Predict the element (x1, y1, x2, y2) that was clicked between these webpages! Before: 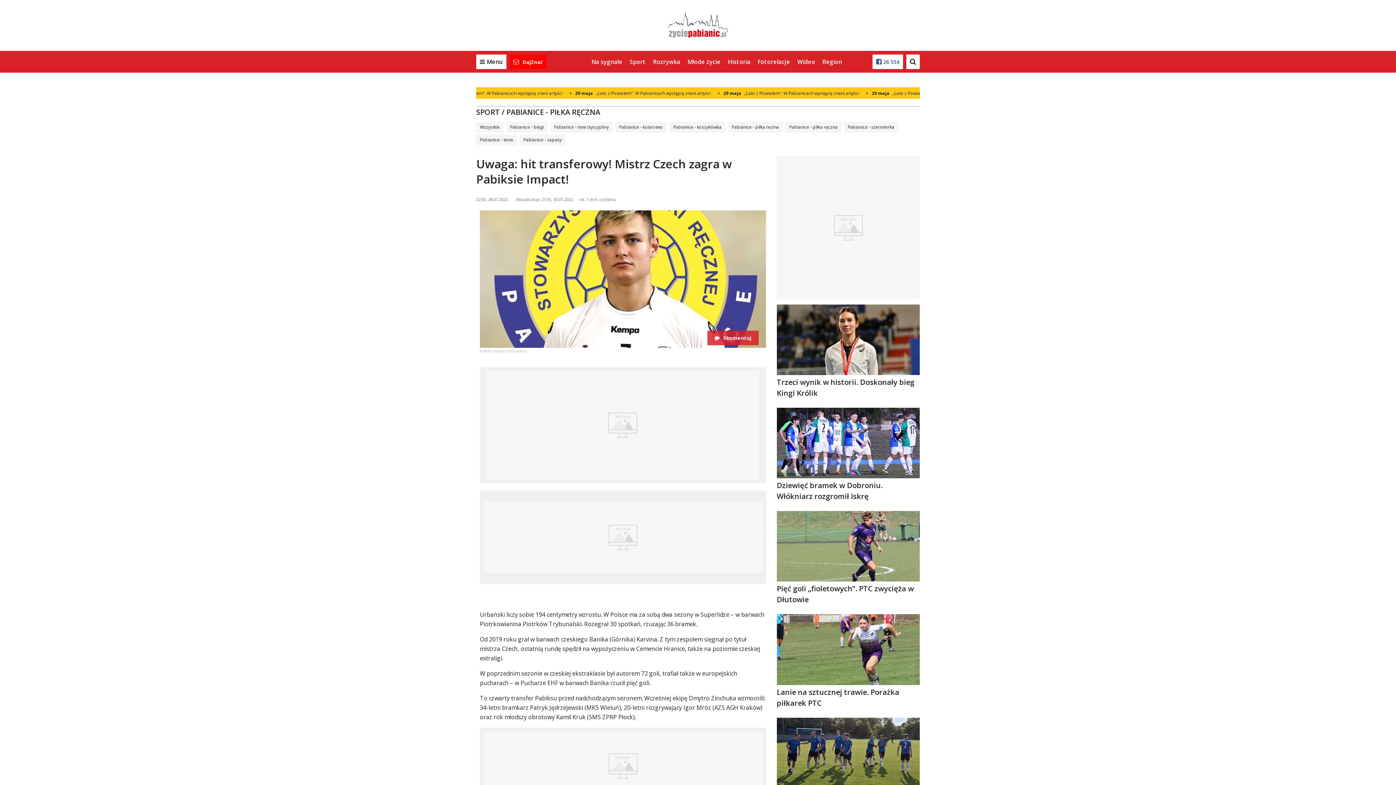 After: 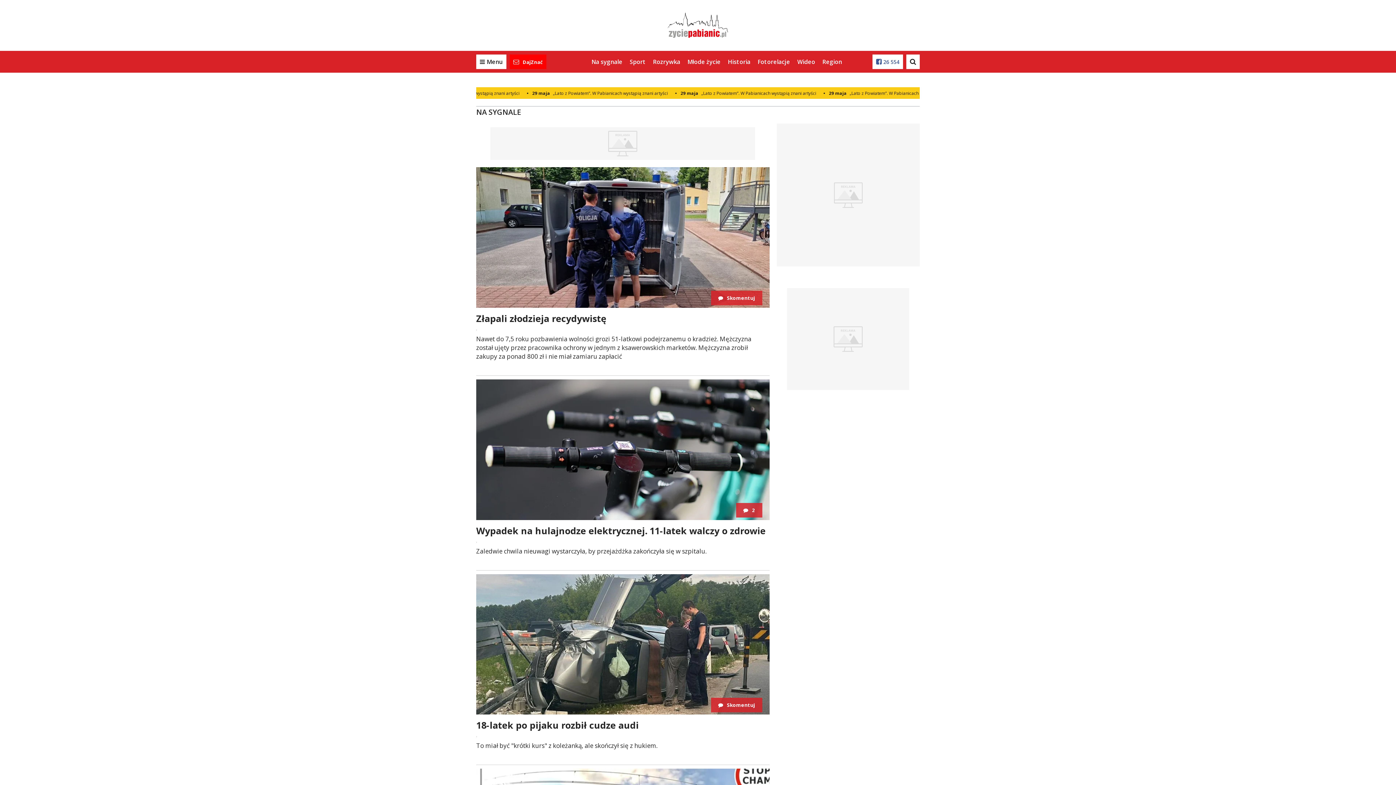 Action: bbox: (591, 57, 622, 65) label: Na sygnale